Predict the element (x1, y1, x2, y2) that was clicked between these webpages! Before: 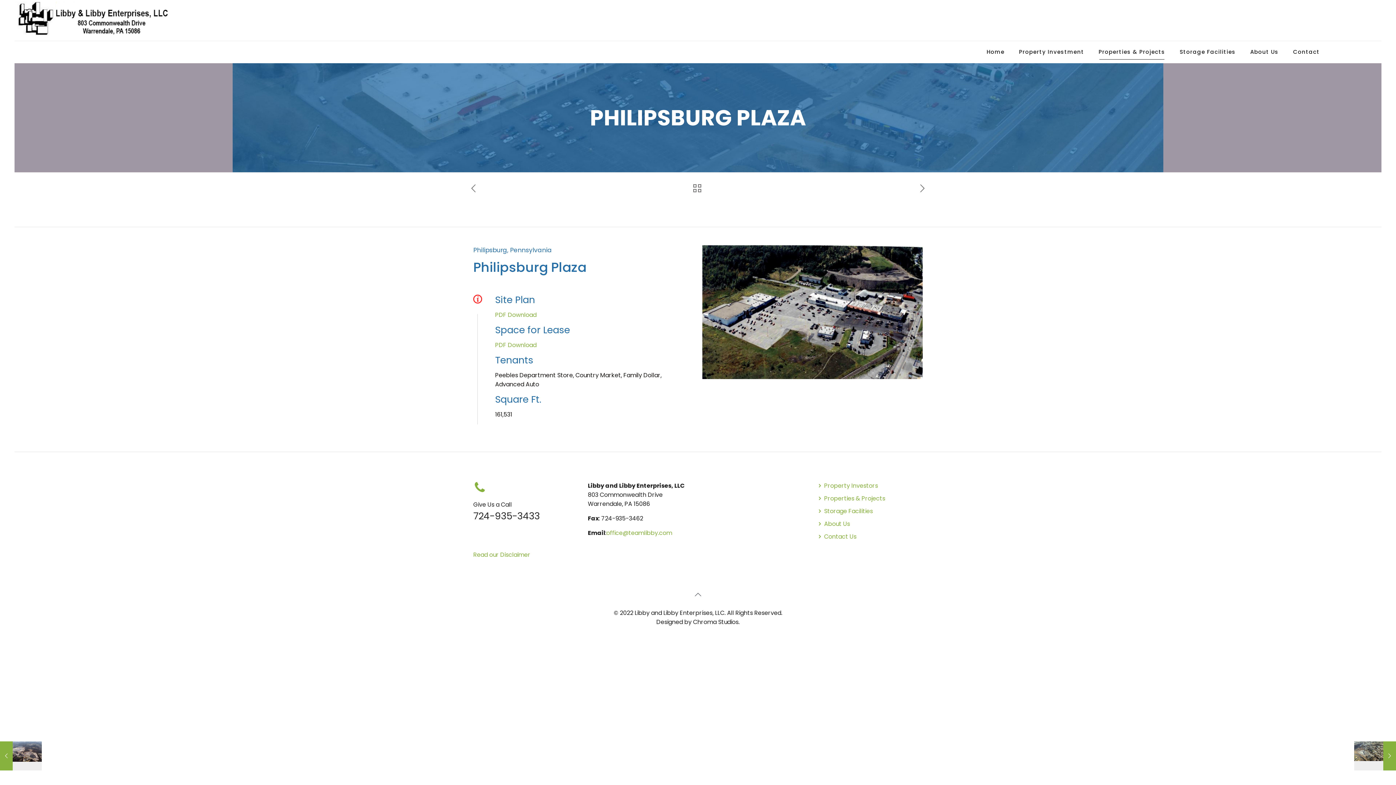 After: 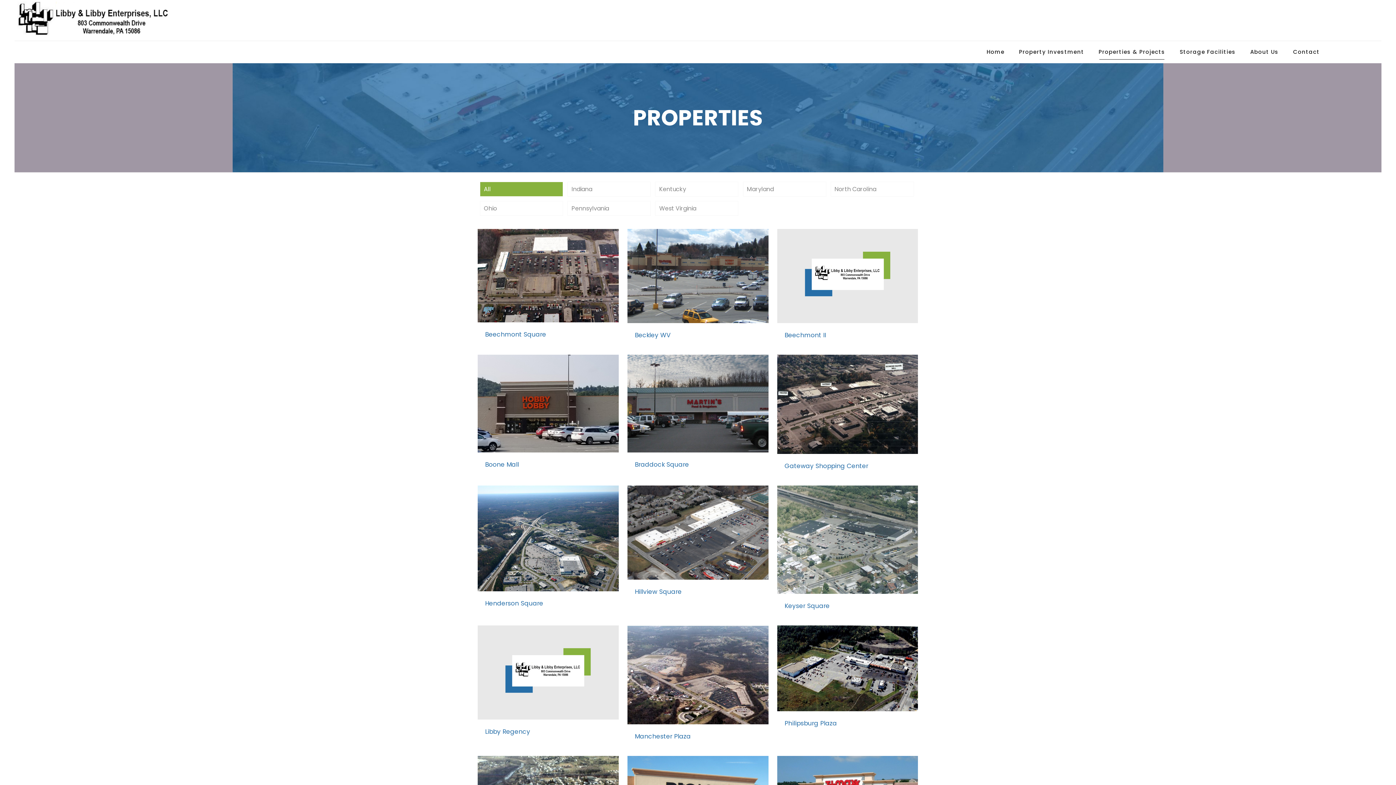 Action: bbox: (824, 494, 885, 502) label: Properties & Projects